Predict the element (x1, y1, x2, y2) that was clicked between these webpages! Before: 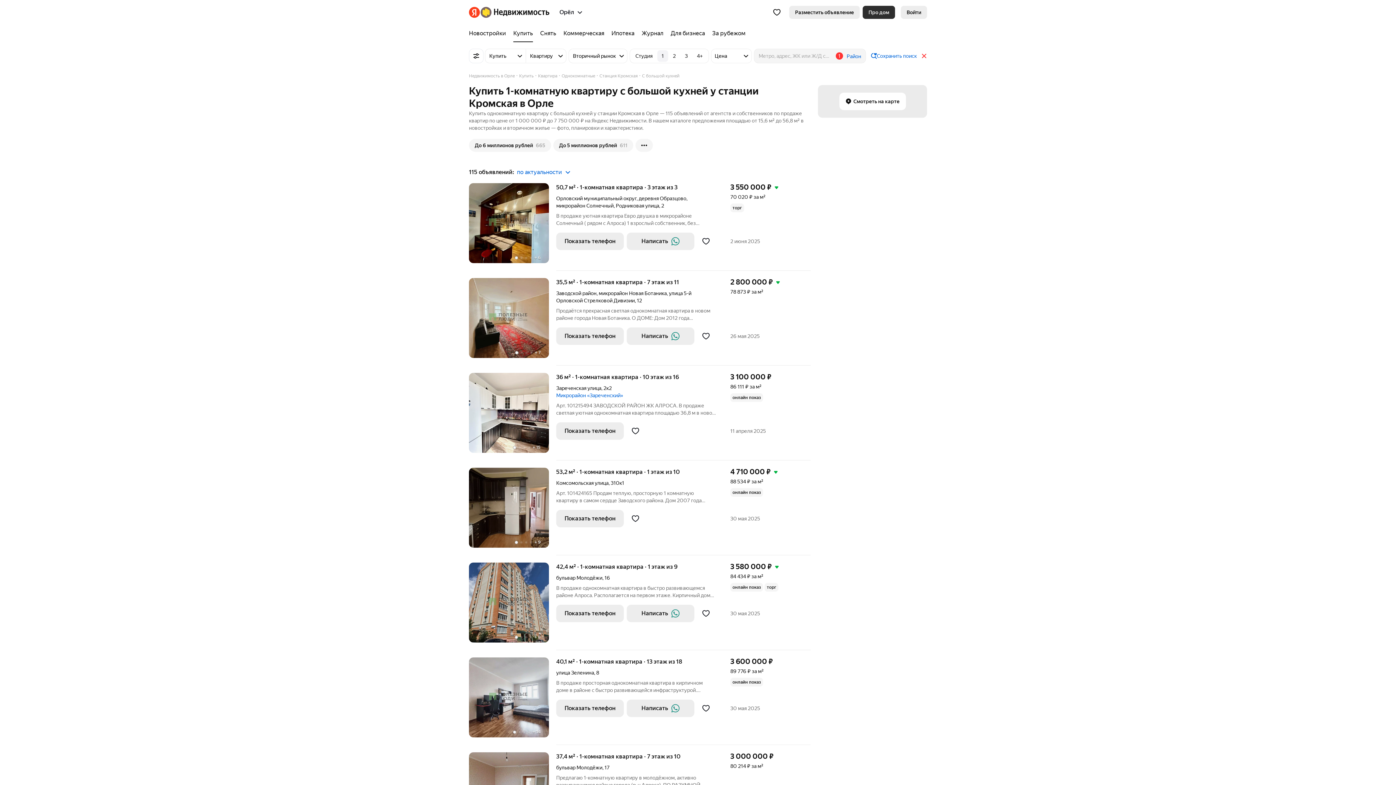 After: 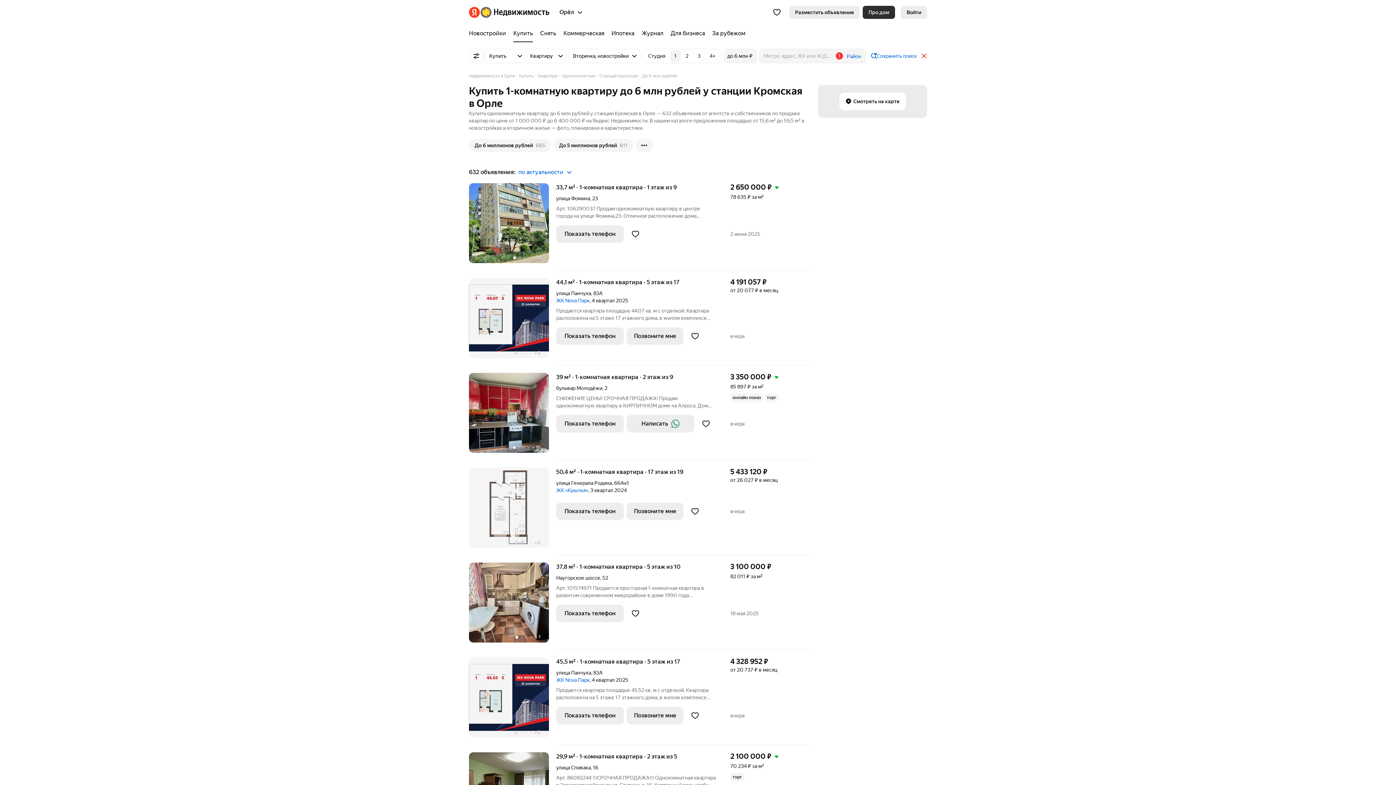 Action: bbox: (469, 138, 551, 152) label: До 6 миллионов рублей
665